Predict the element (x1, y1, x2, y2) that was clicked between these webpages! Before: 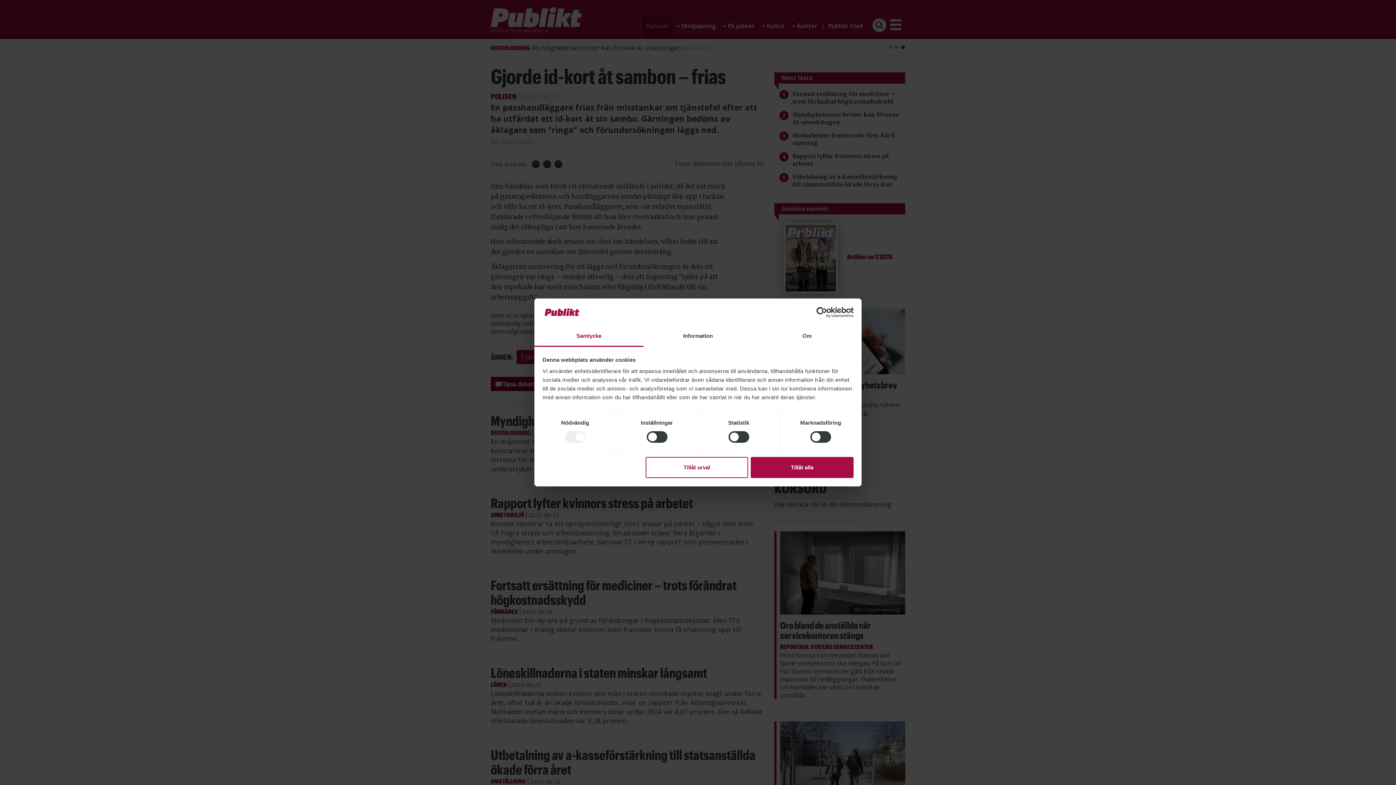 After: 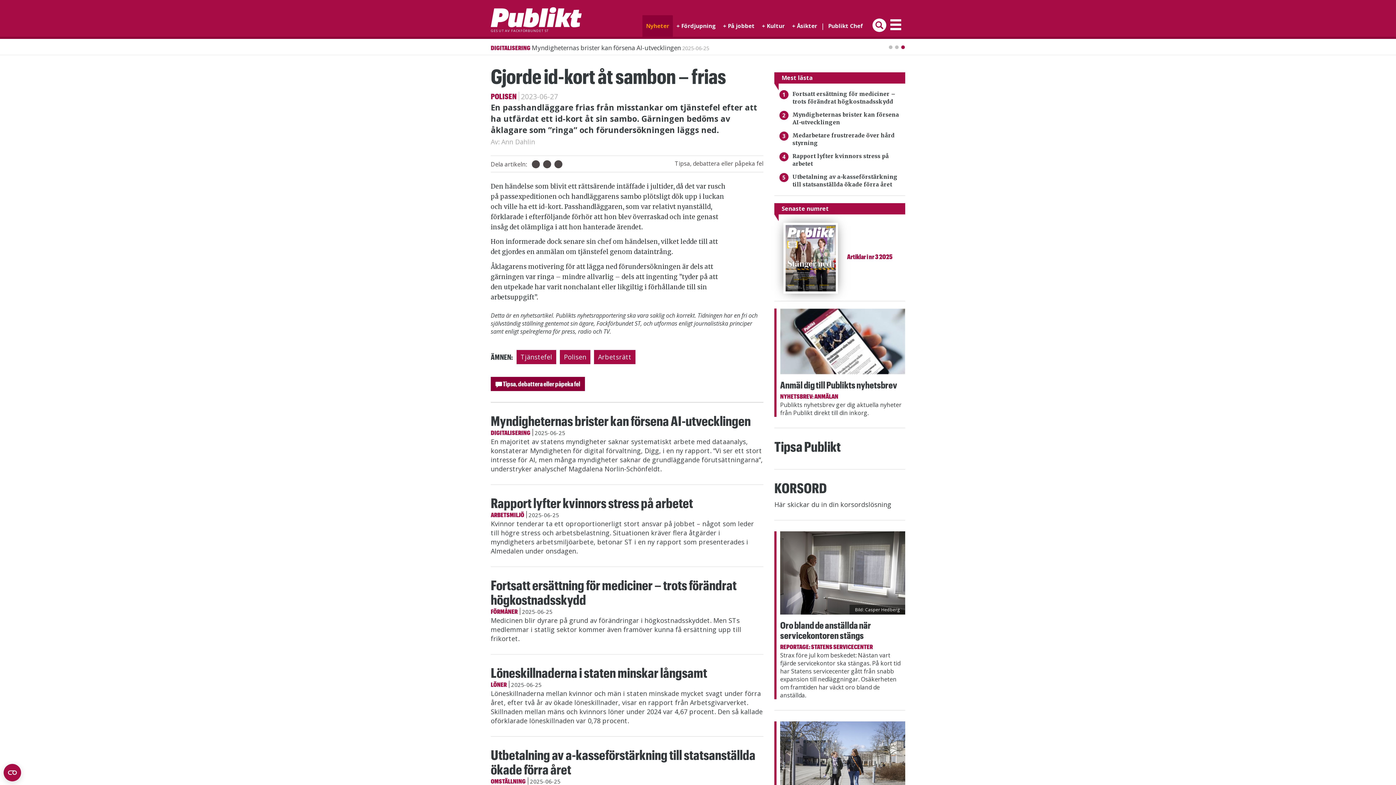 Action: label: Tillåt urval bbox: (645, 457, 748, 478)